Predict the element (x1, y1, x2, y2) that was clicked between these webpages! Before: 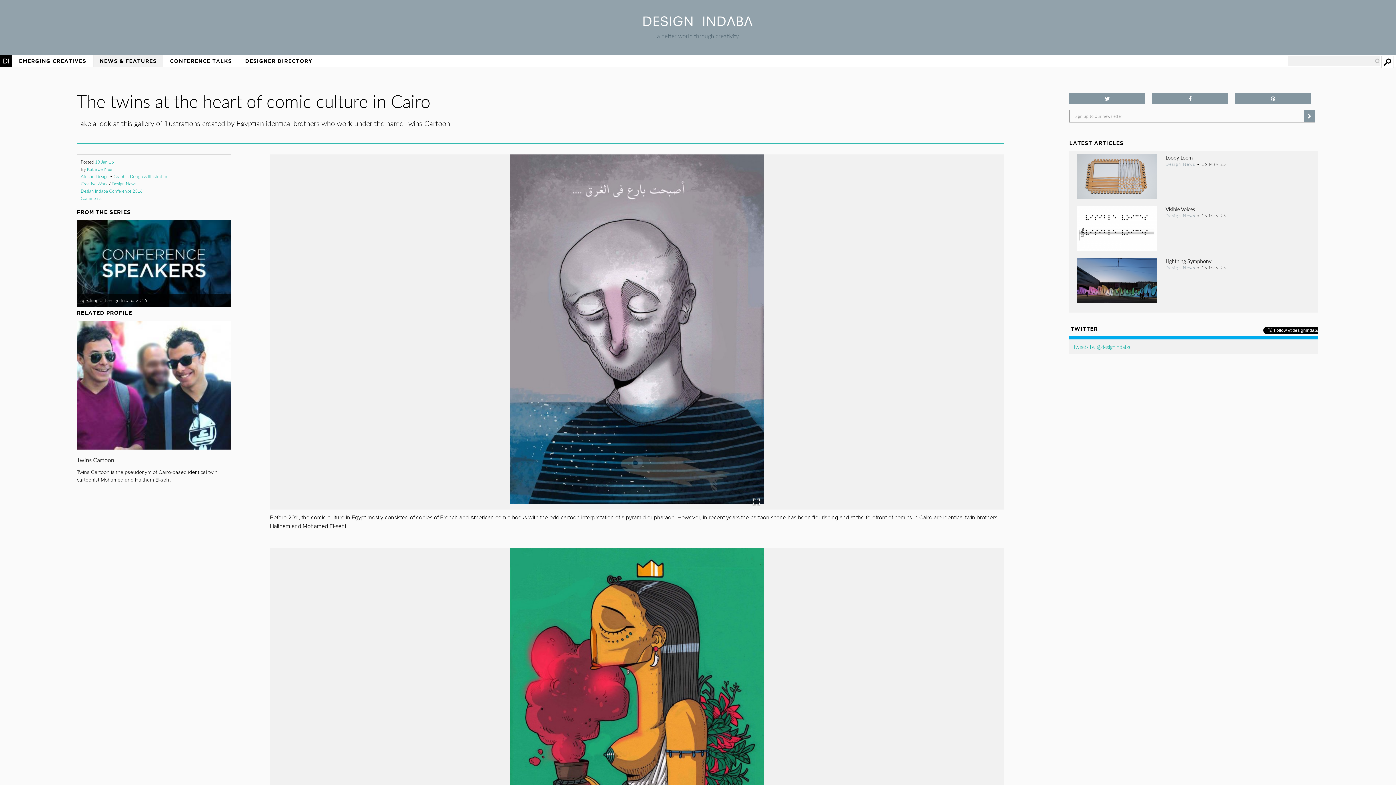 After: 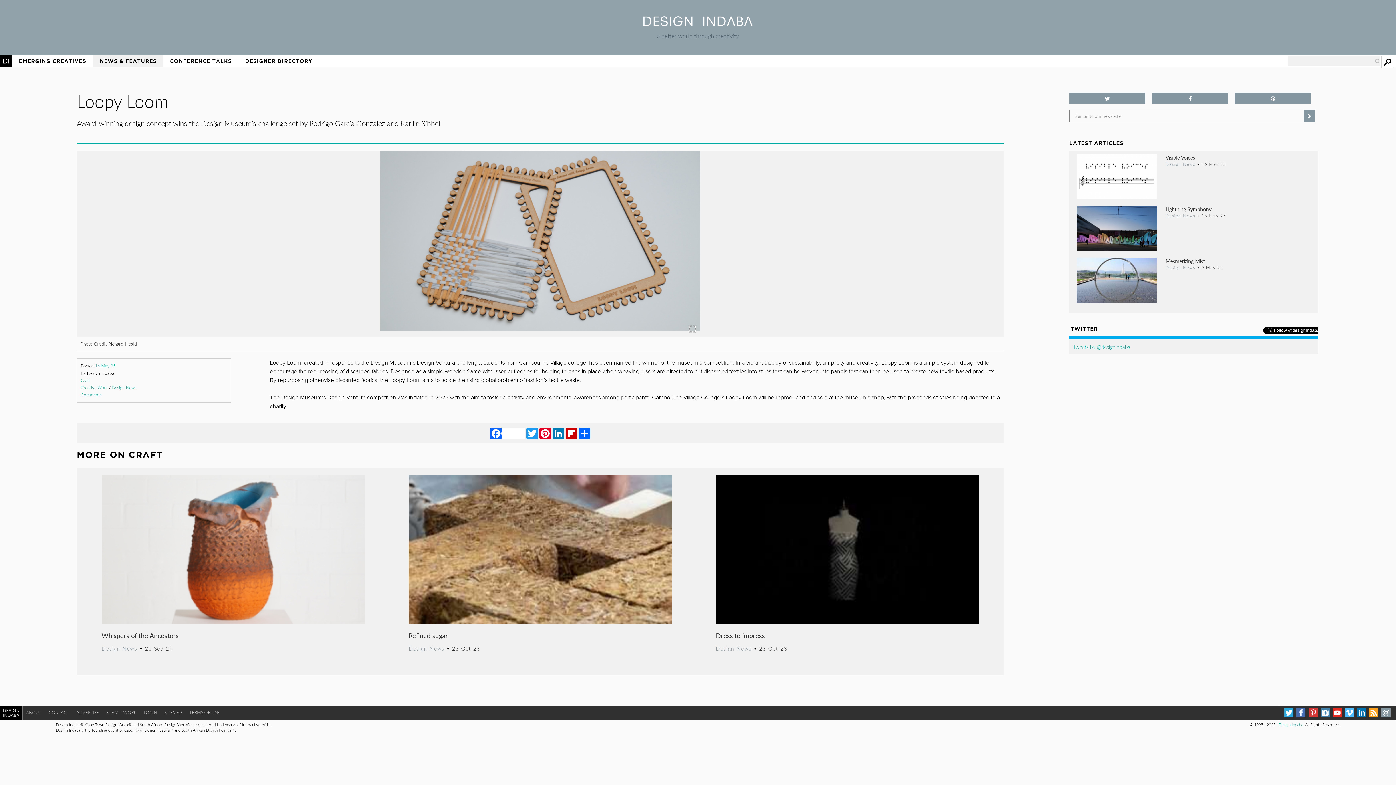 Action: label: Loopy Loom bbox: (1165, 161, 1193, 168)